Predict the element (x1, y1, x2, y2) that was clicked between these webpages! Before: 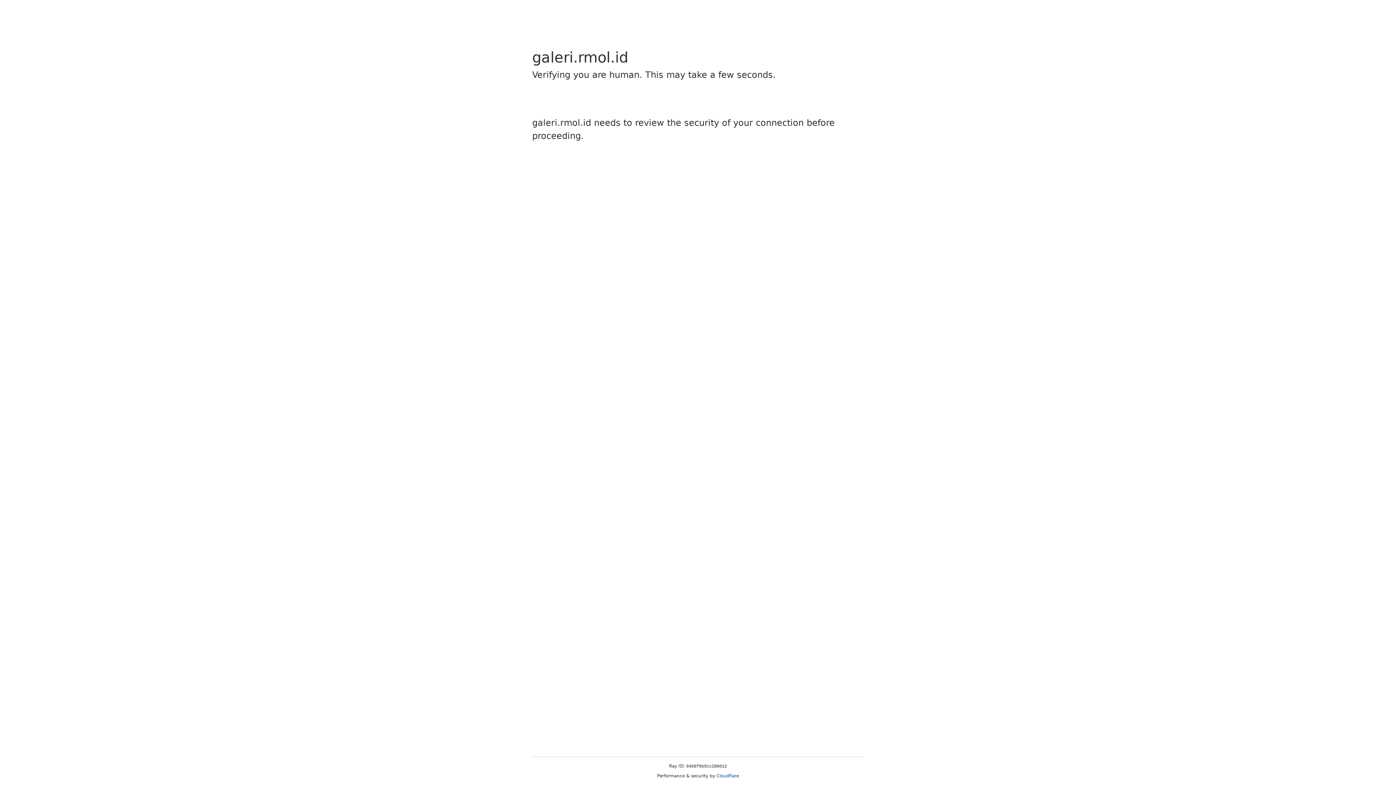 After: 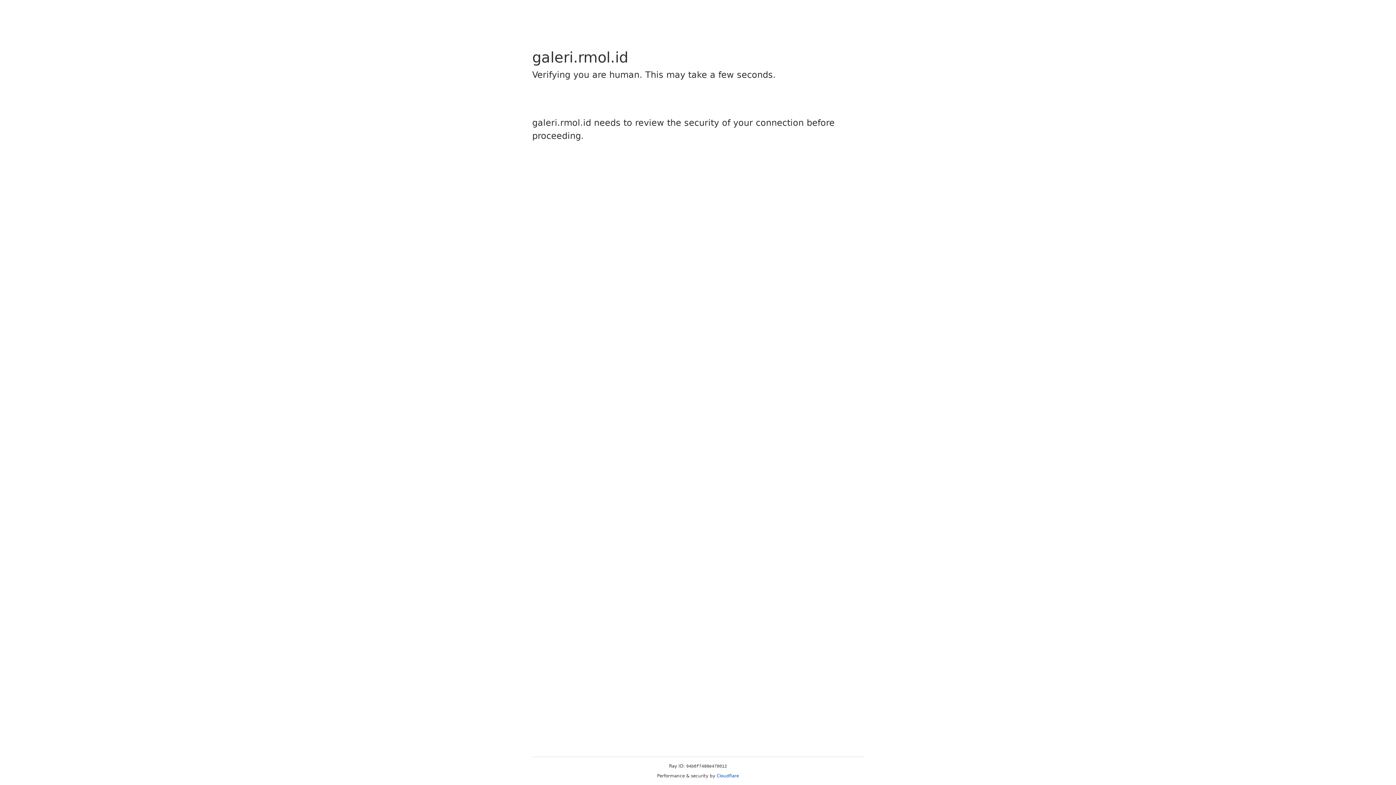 Action: label: Cloudflare bbox: (716, 773, 739, 778)